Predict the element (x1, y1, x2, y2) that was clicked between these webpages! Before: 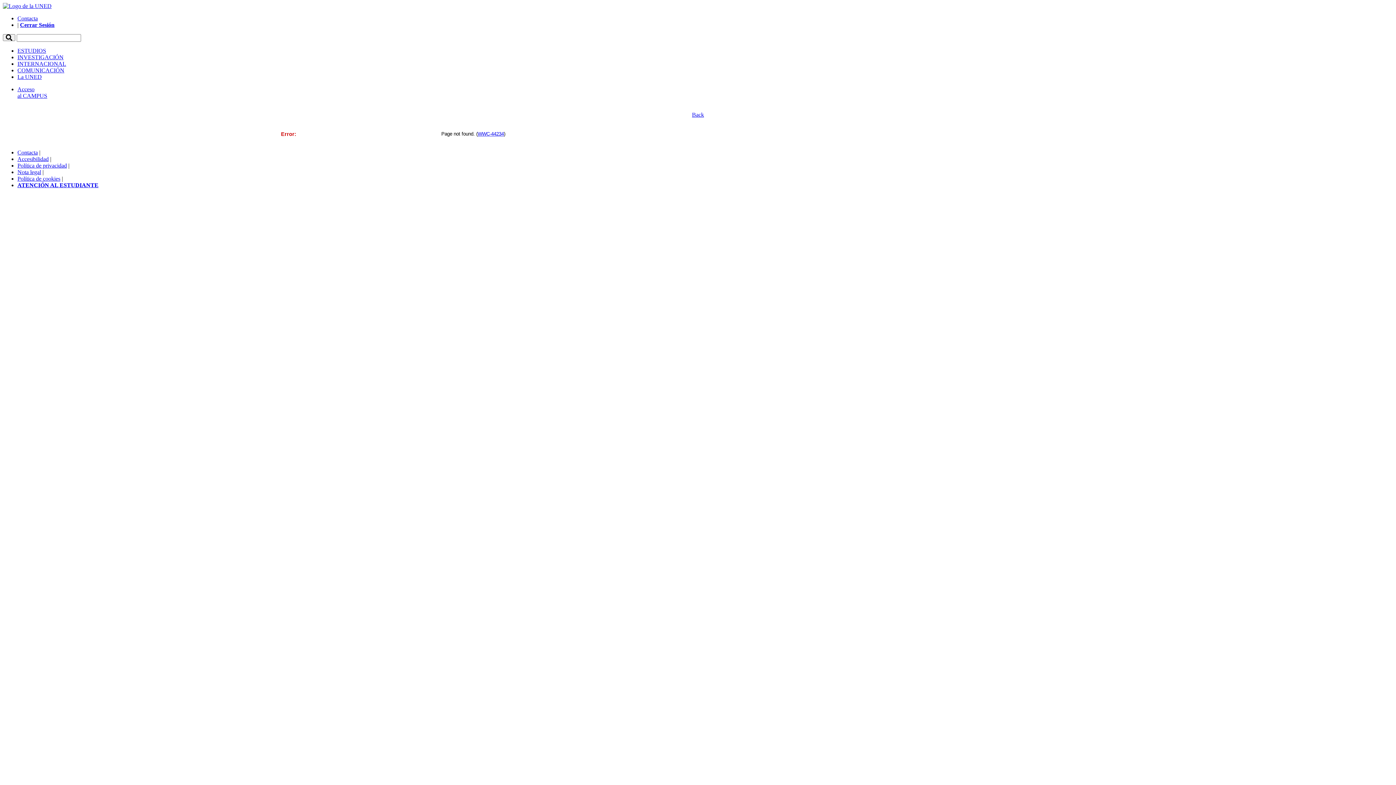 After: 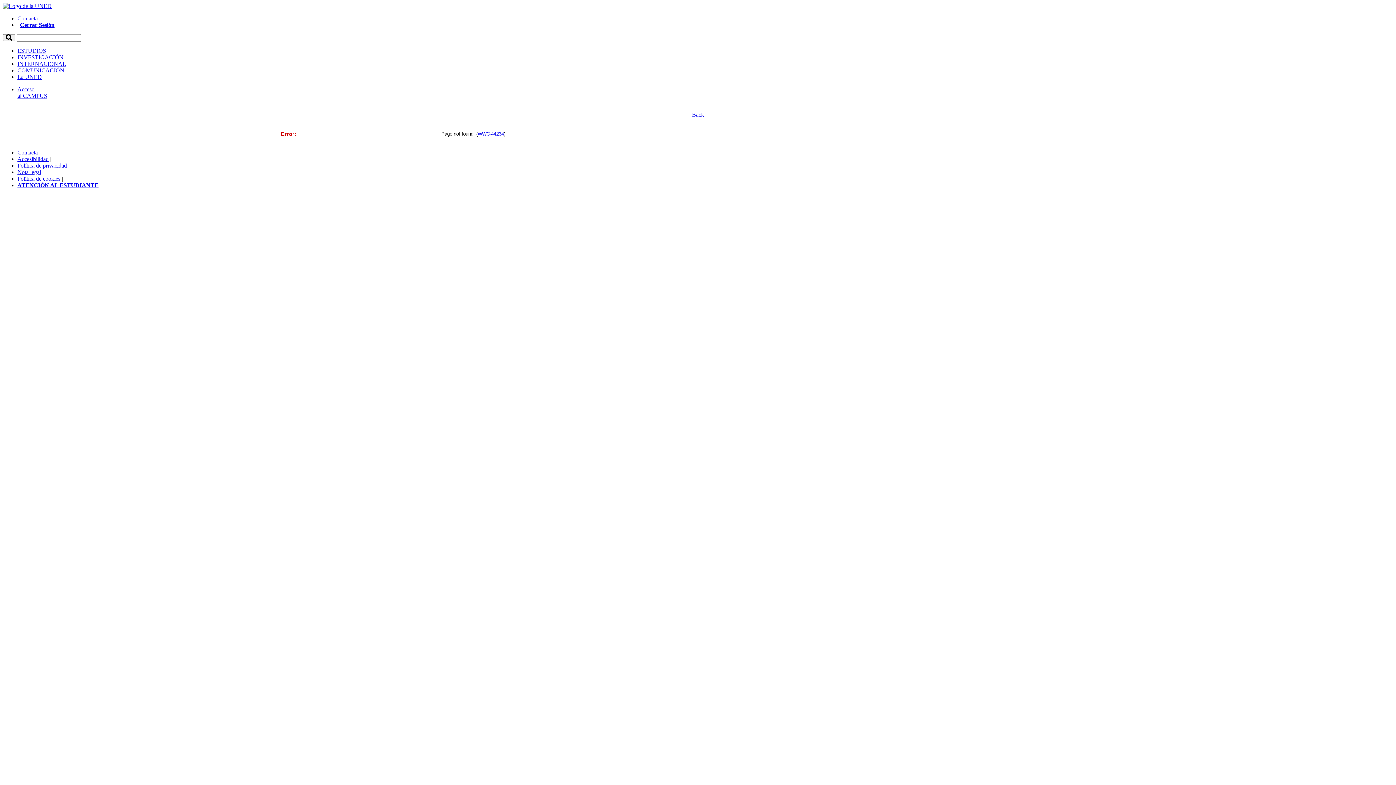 Action: bbox: (17, 162, 66, 168) label: Política de privacidad